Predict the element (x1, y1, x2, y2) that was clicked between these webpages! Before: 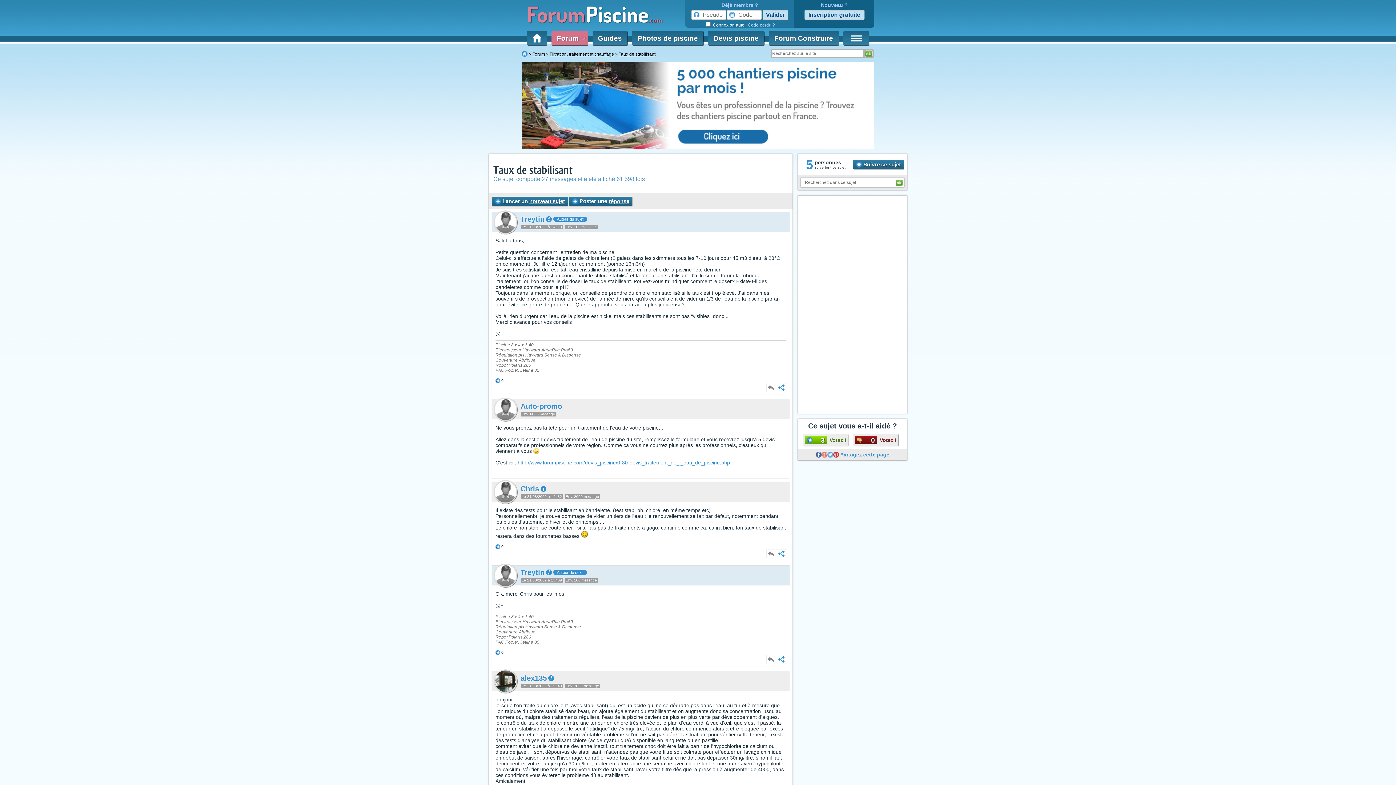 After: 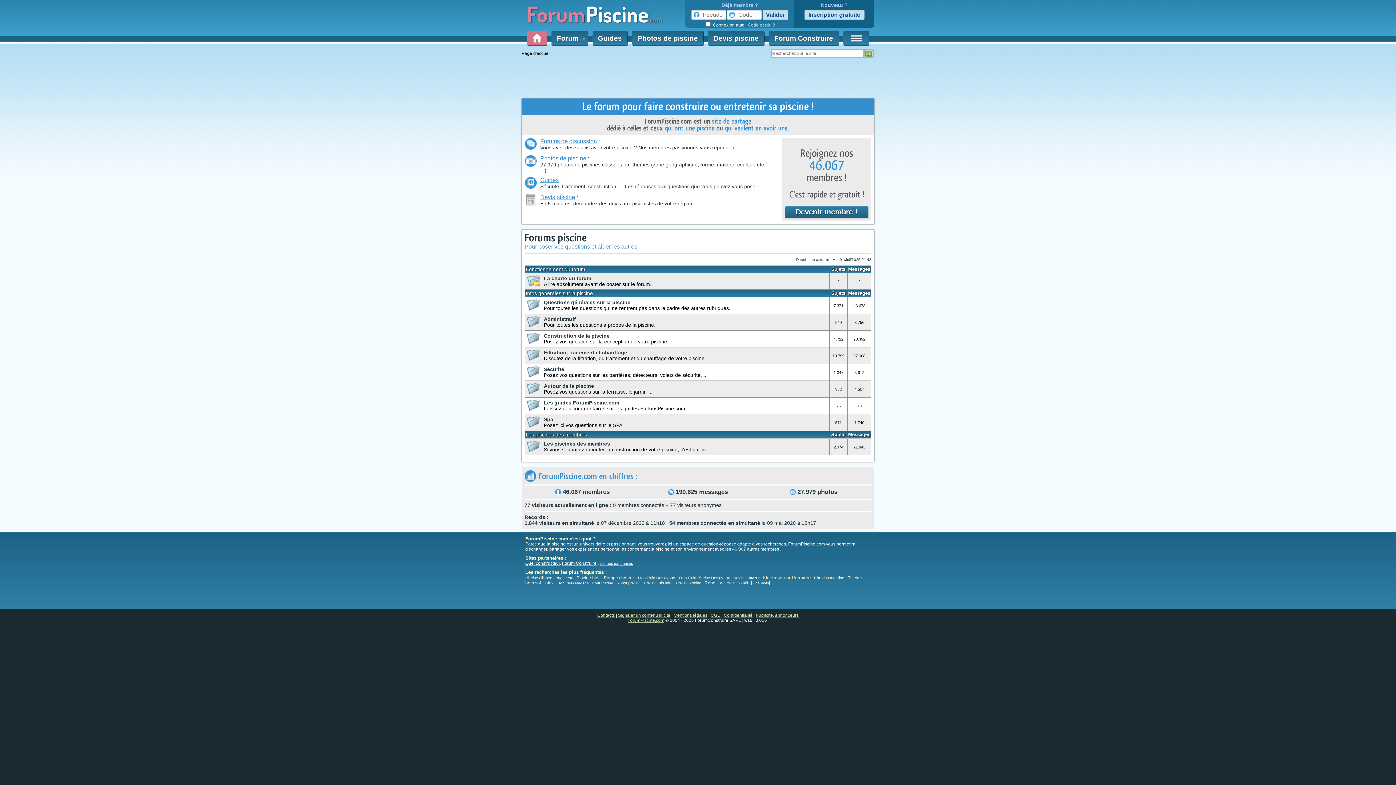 Action: bbox: (521, 51, 527, 56)